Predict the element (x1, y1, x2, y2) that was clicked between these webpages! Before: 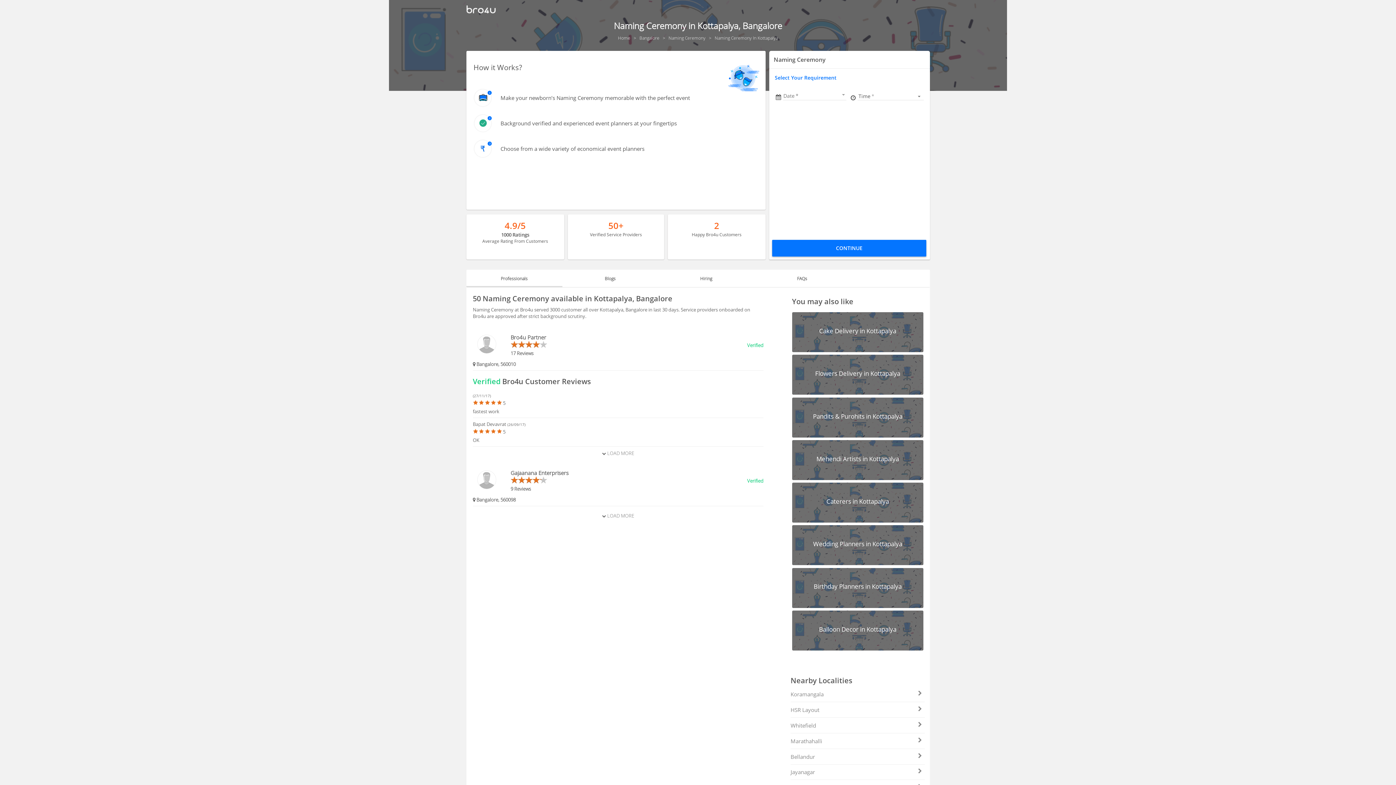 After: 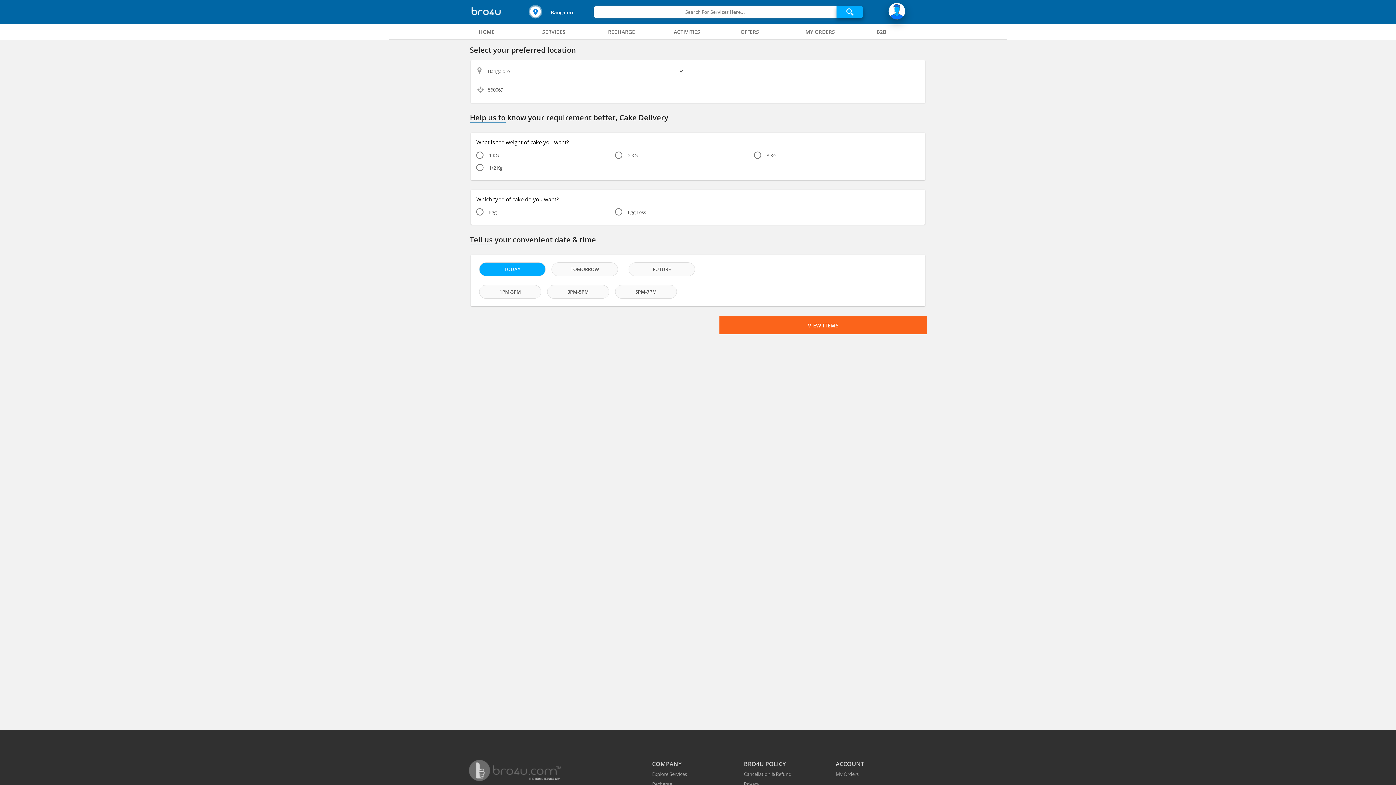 Action: label: Cake Delivery in Kottapalya bbox: (792, 312, 923, 352)